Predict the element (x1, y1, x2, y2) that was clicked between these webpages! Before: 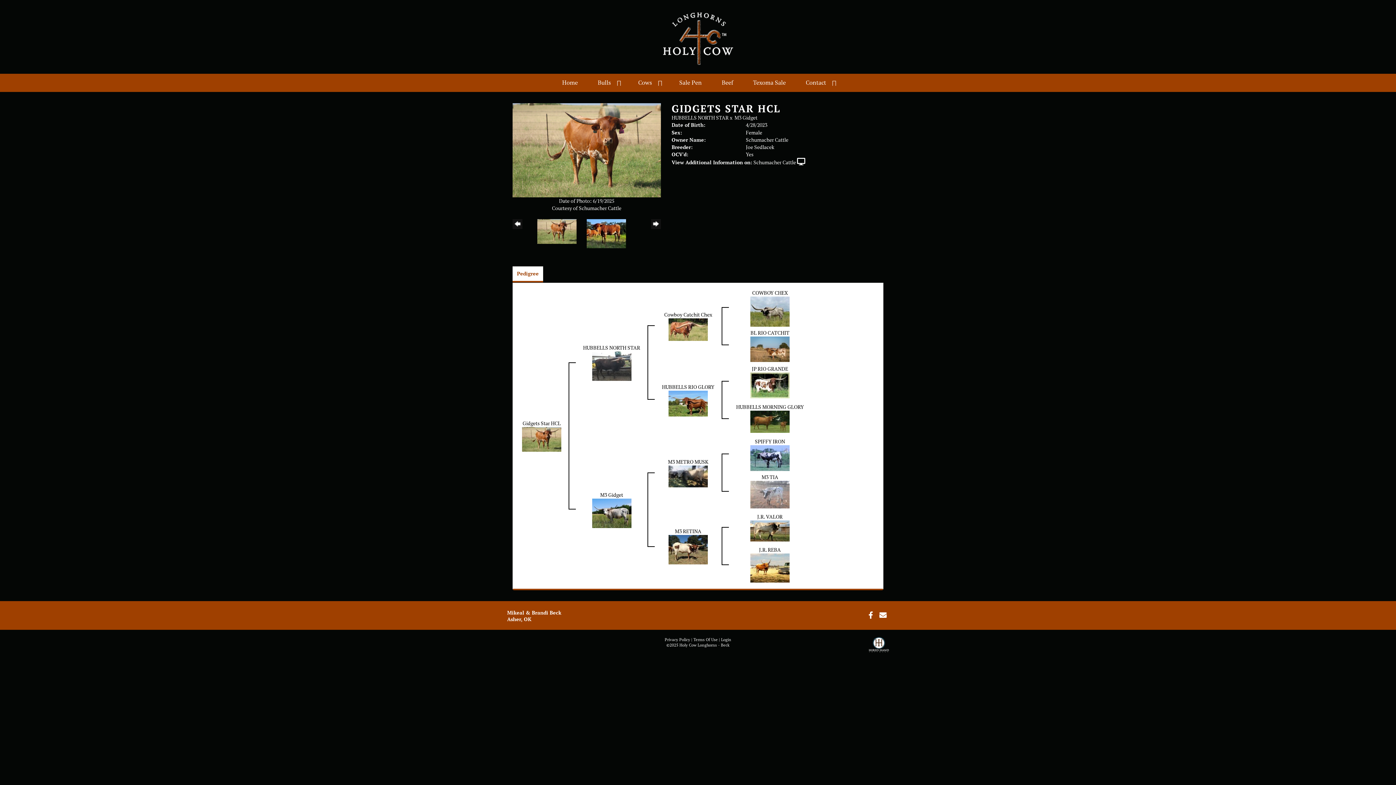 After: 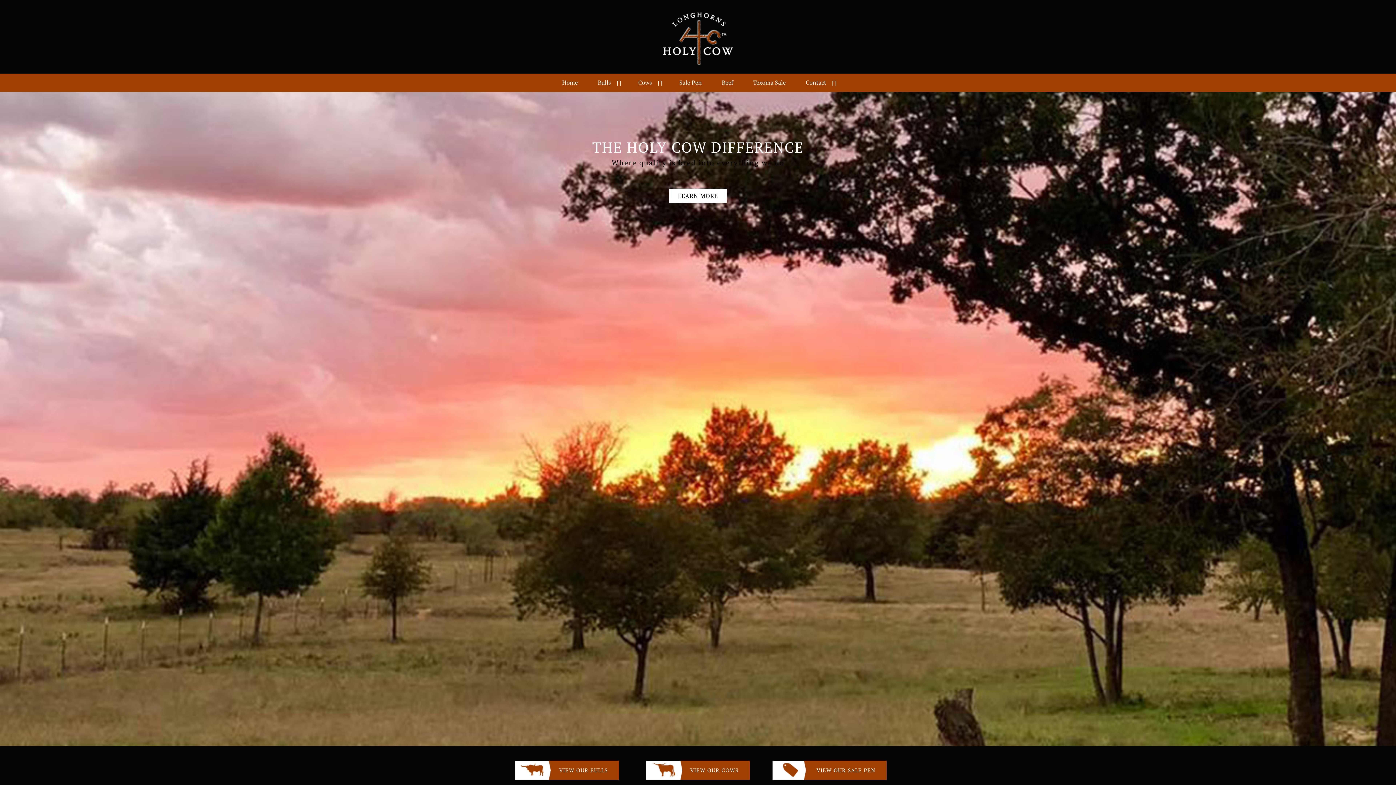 Action: bbox: (658, 7, 738, 70)